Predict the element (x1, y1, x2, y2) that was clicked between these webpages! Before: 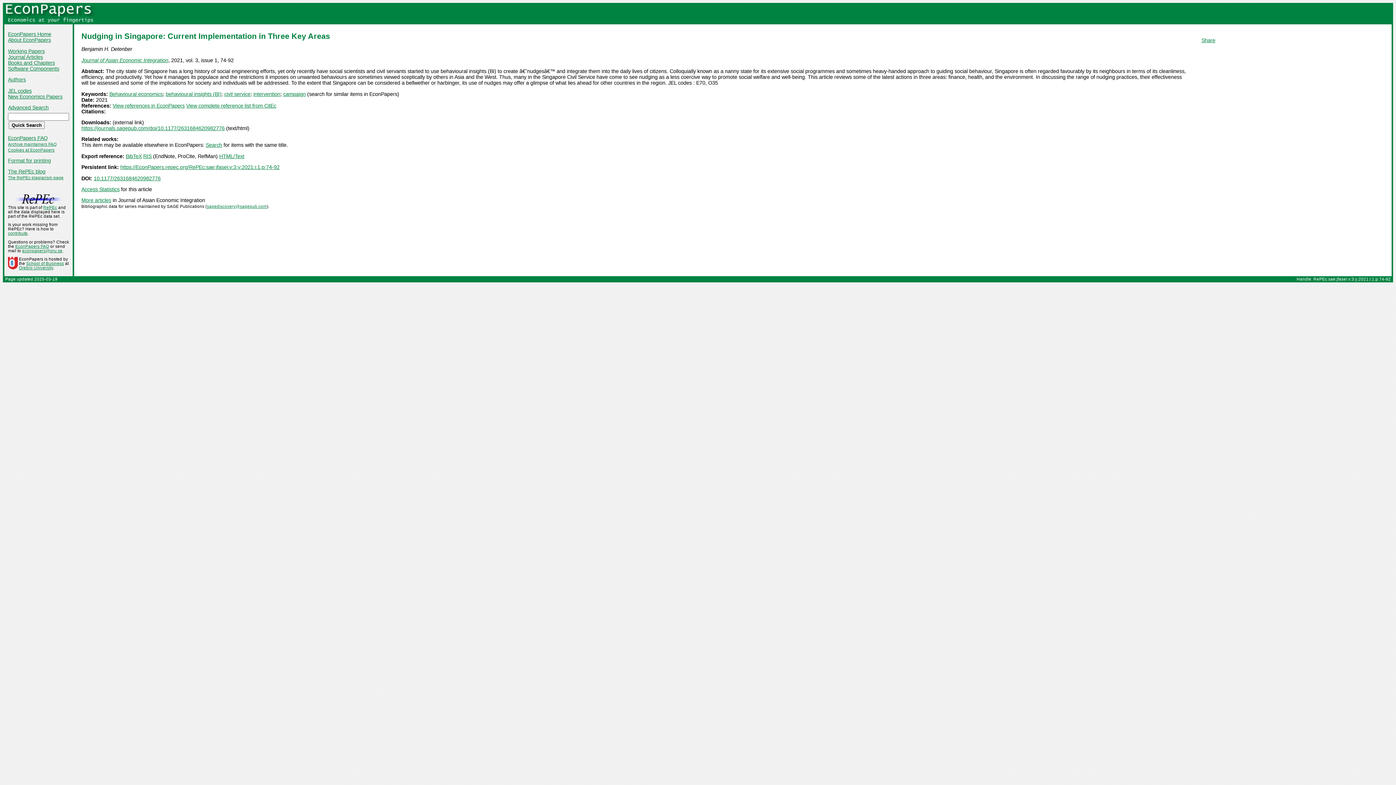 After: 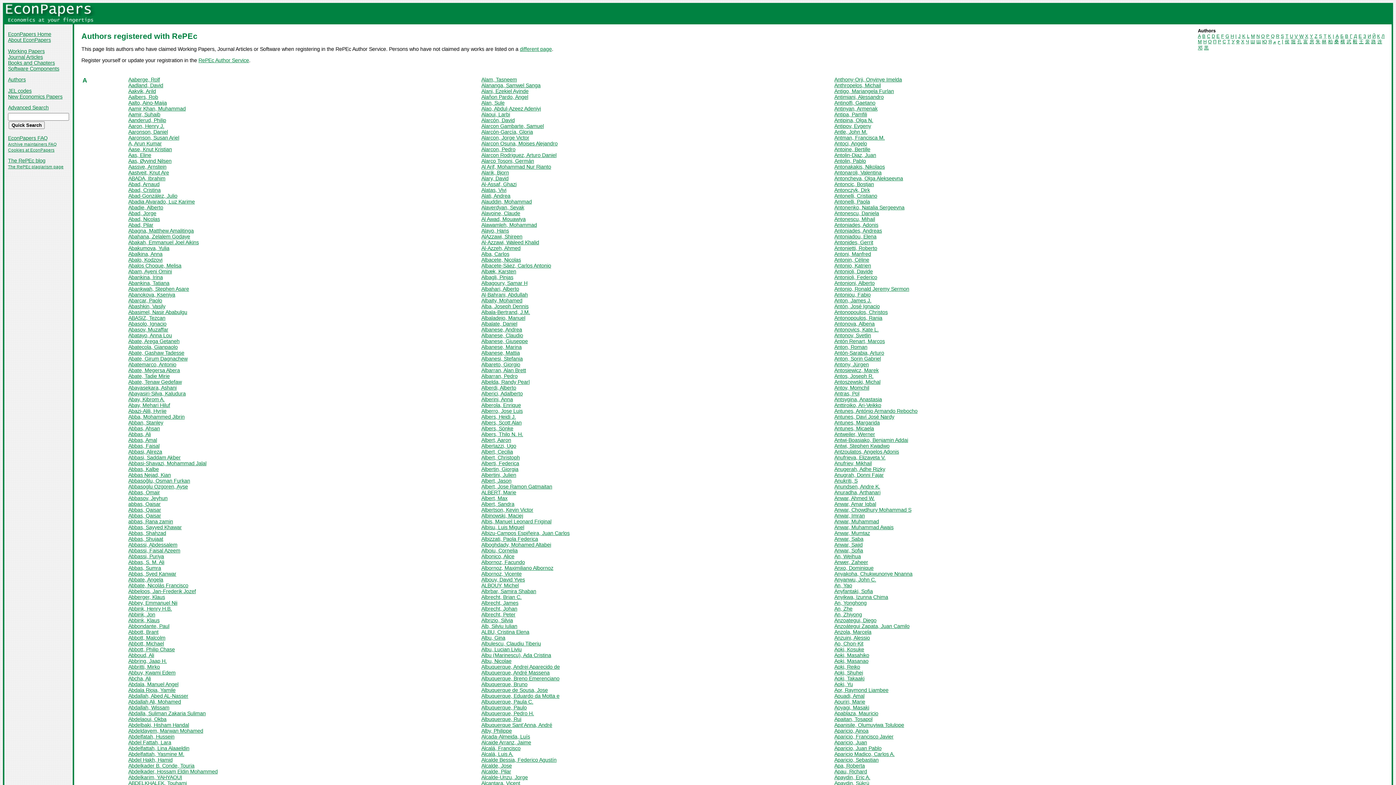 Action: bbox: (8, 76, 25, 82) label: Authors